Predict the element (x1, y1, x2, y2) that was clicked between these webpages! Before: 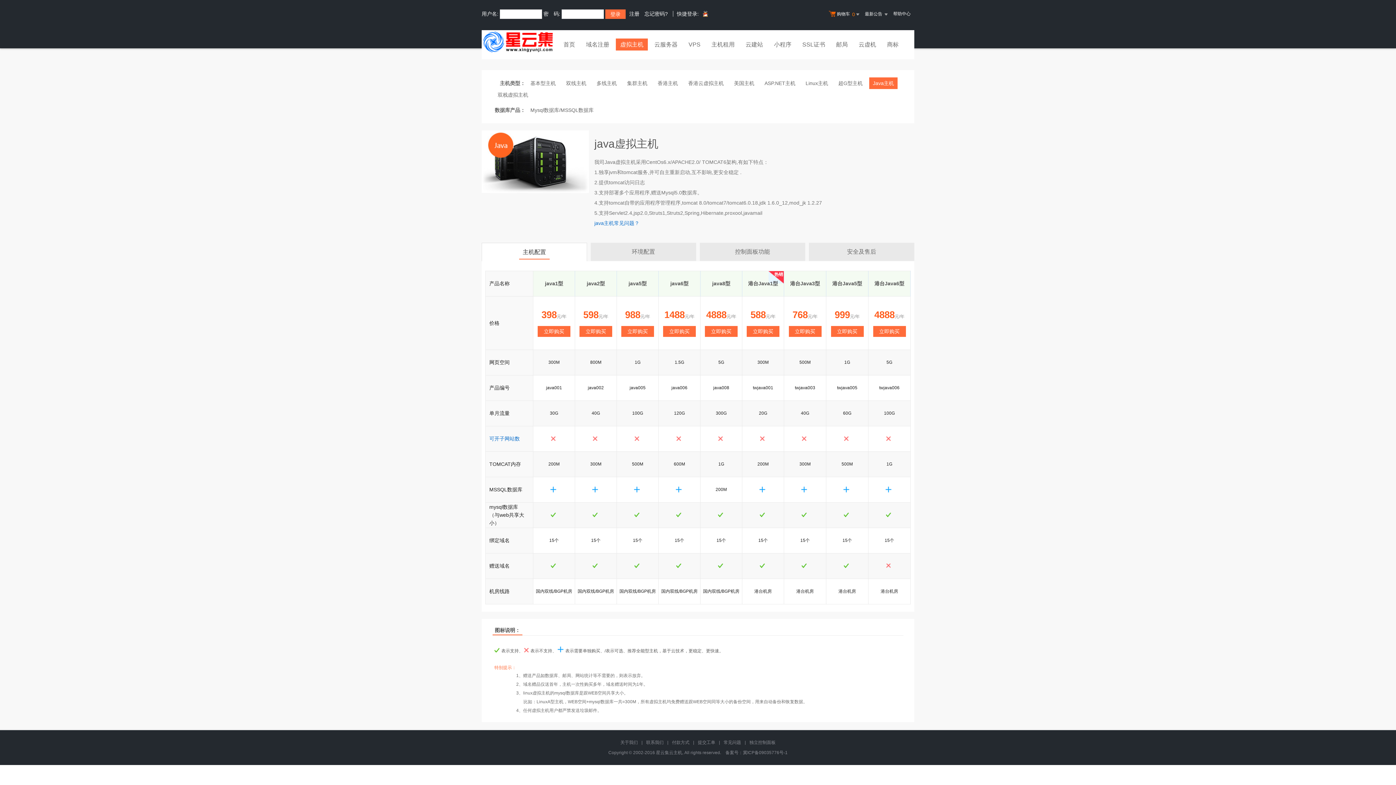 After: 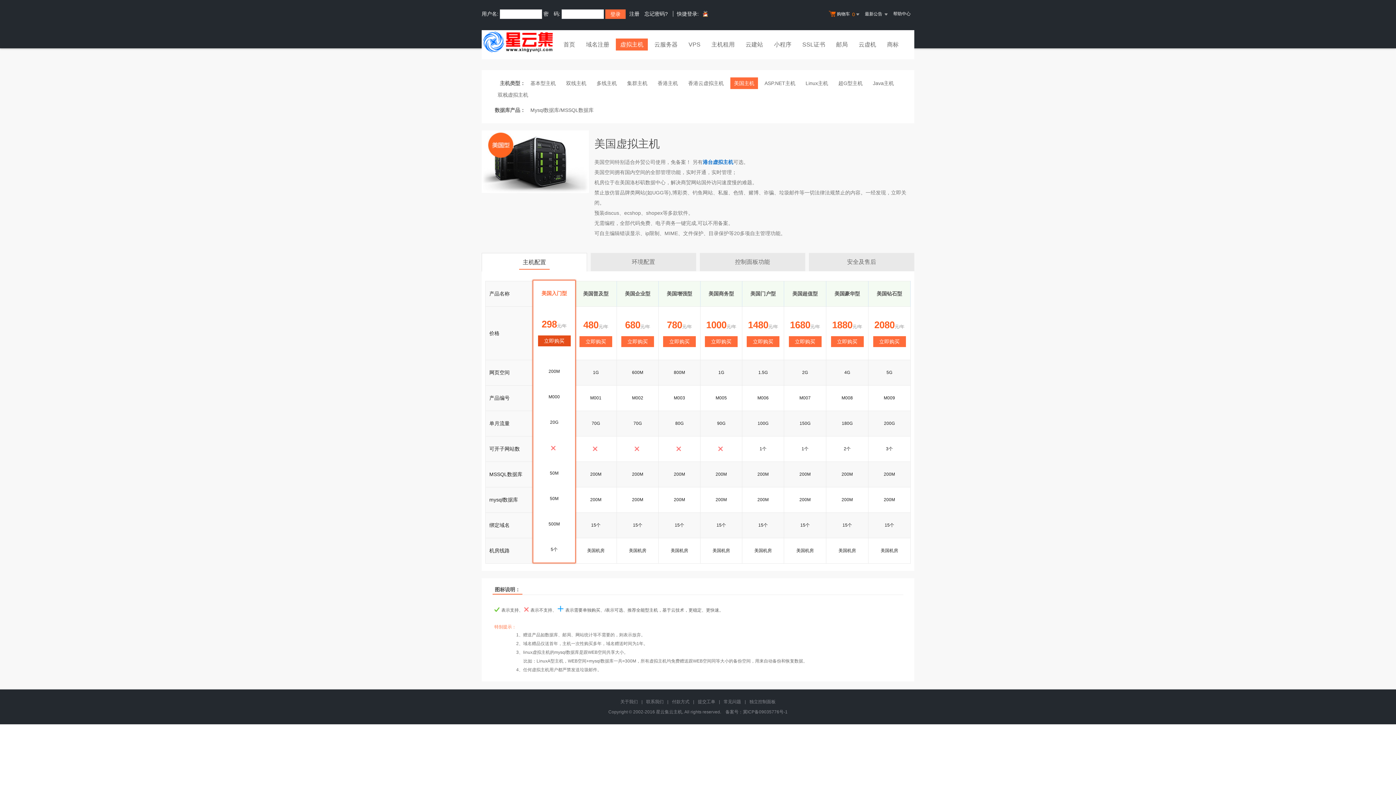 Action: label: 美国主机 bbox: (730, 77, 758, 89)